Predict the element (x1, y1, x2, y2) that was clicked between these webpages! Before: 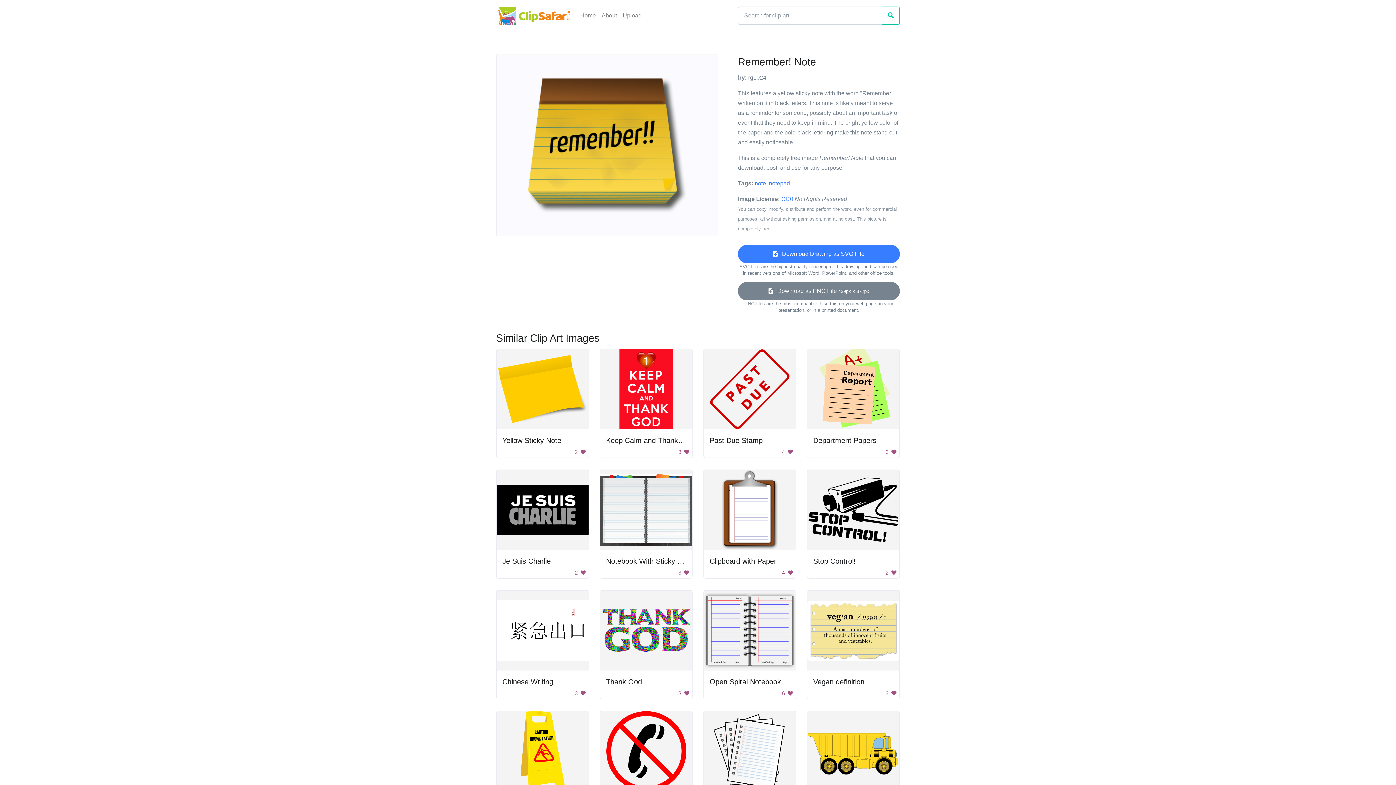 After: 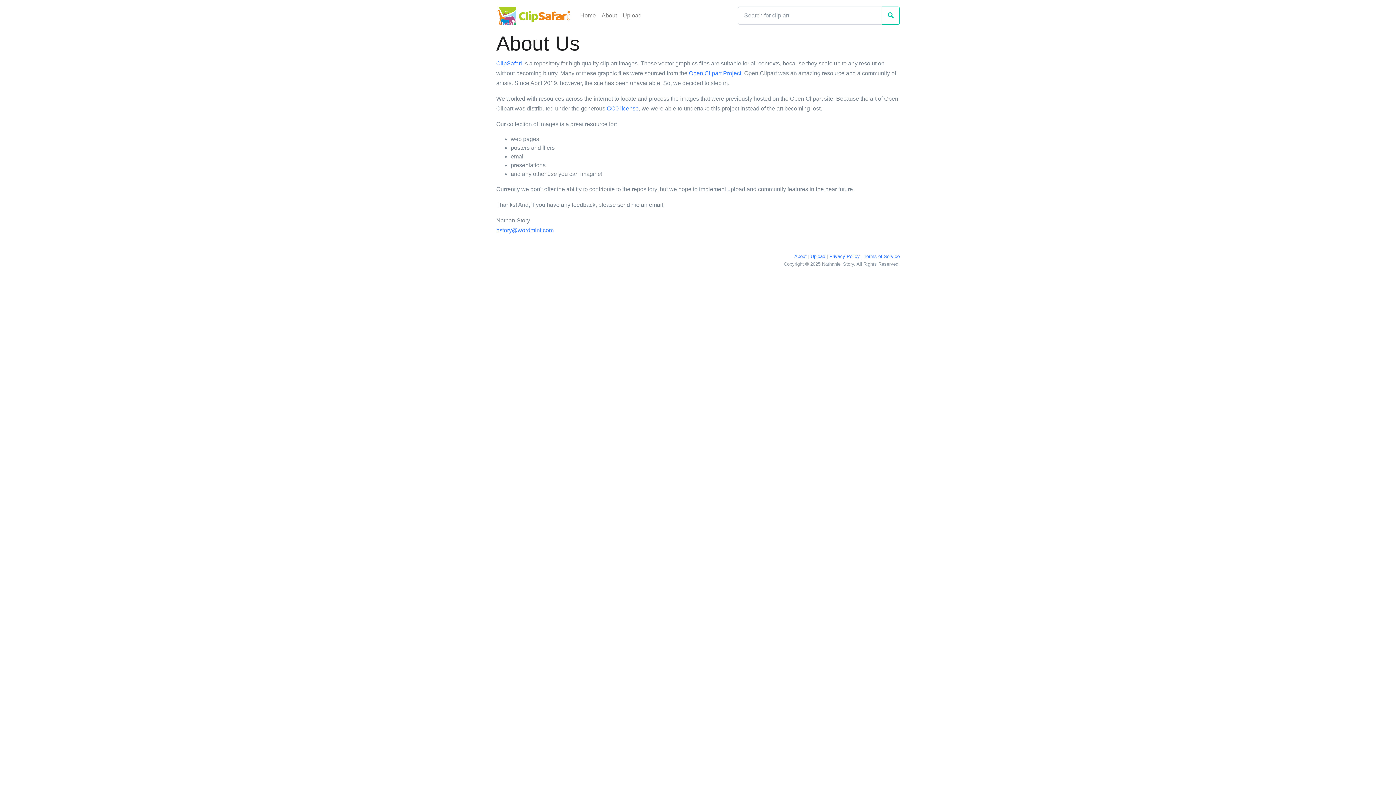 Action: bbox: (598, 8, 620, 22) label: About